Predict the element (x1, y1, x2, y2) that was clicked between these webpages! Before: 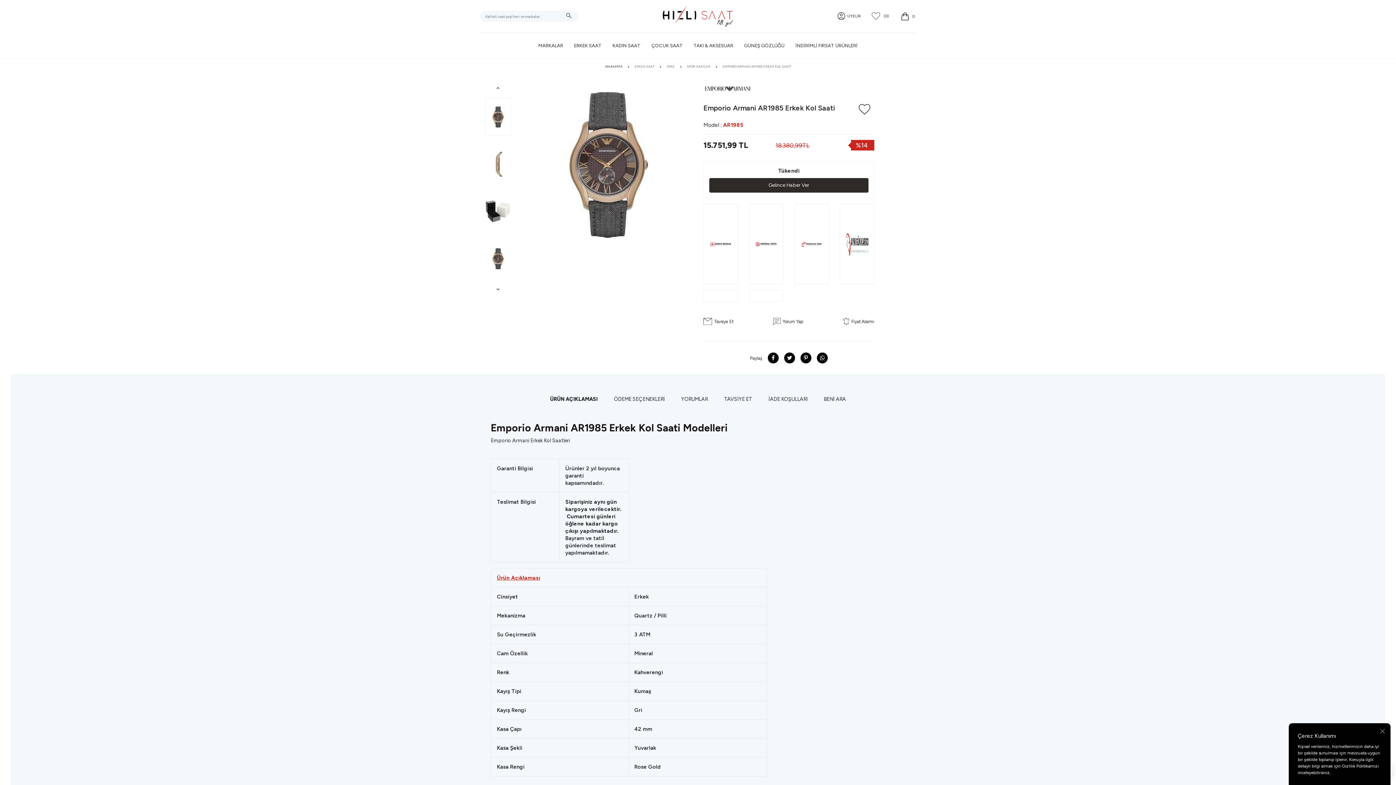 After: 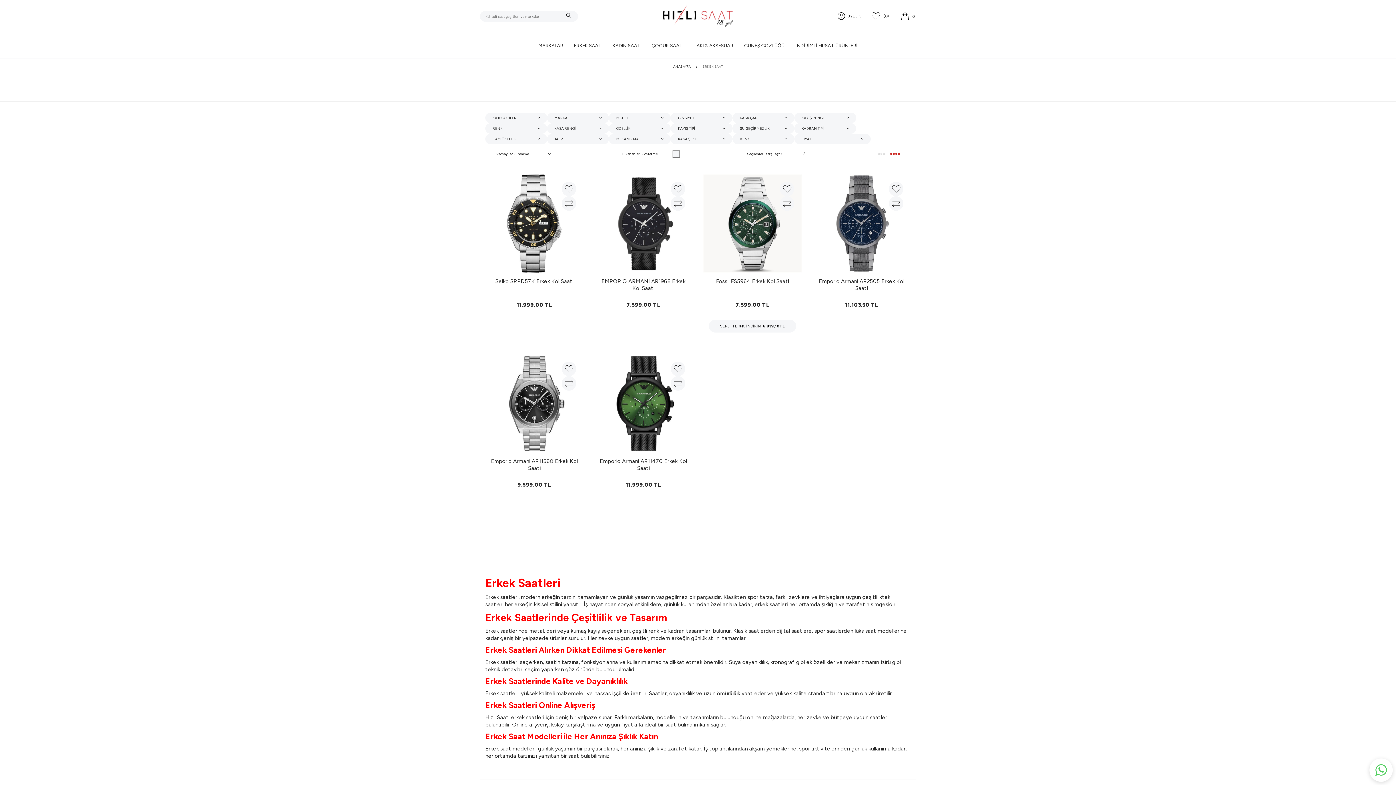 Action: label: ERKEK SAAT bbox: (634, 64, 654, 68)